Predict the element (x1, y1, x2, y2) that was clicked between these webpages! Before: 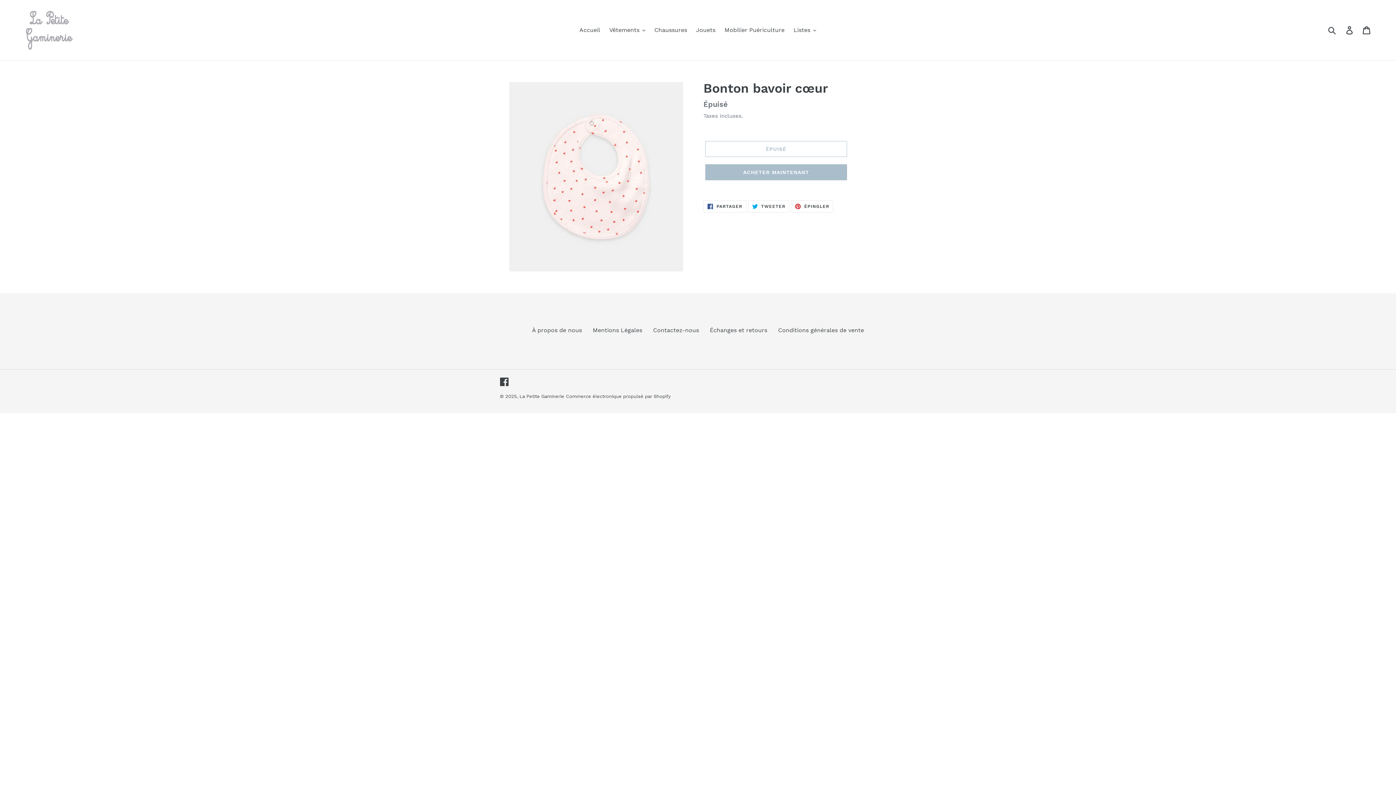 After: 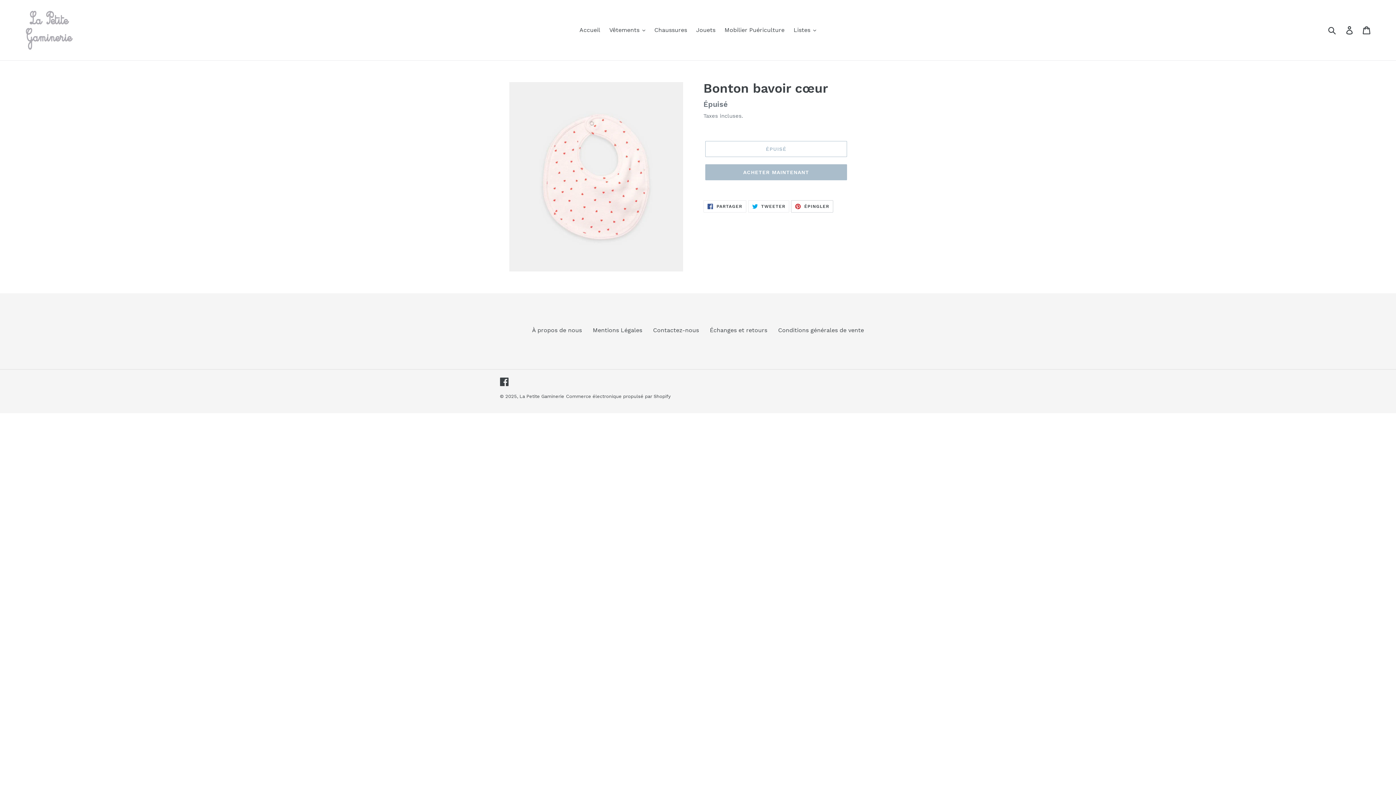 Action: bbox: (791, 200, 833, 212) label:  ÉPINGLER
ÉPINGLER SUR PINTEREST